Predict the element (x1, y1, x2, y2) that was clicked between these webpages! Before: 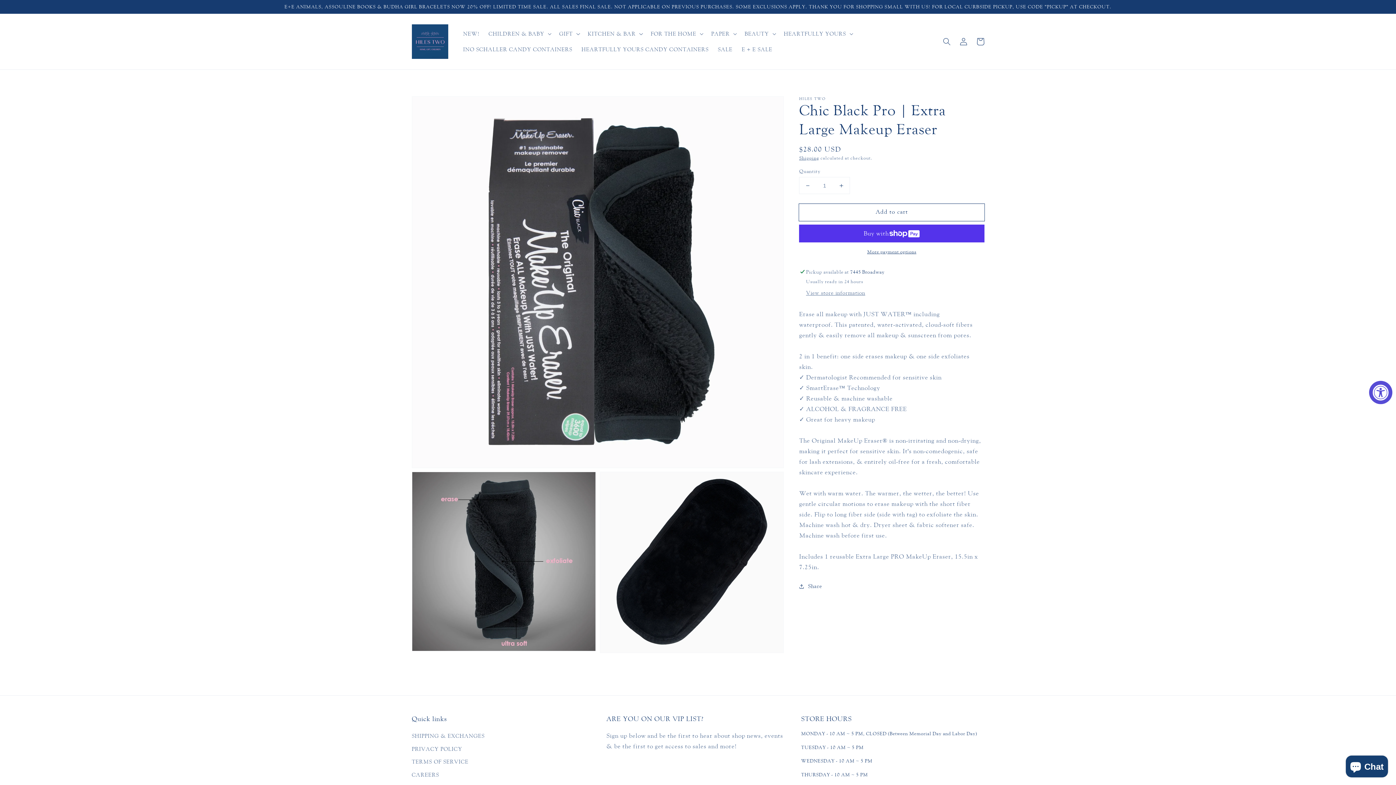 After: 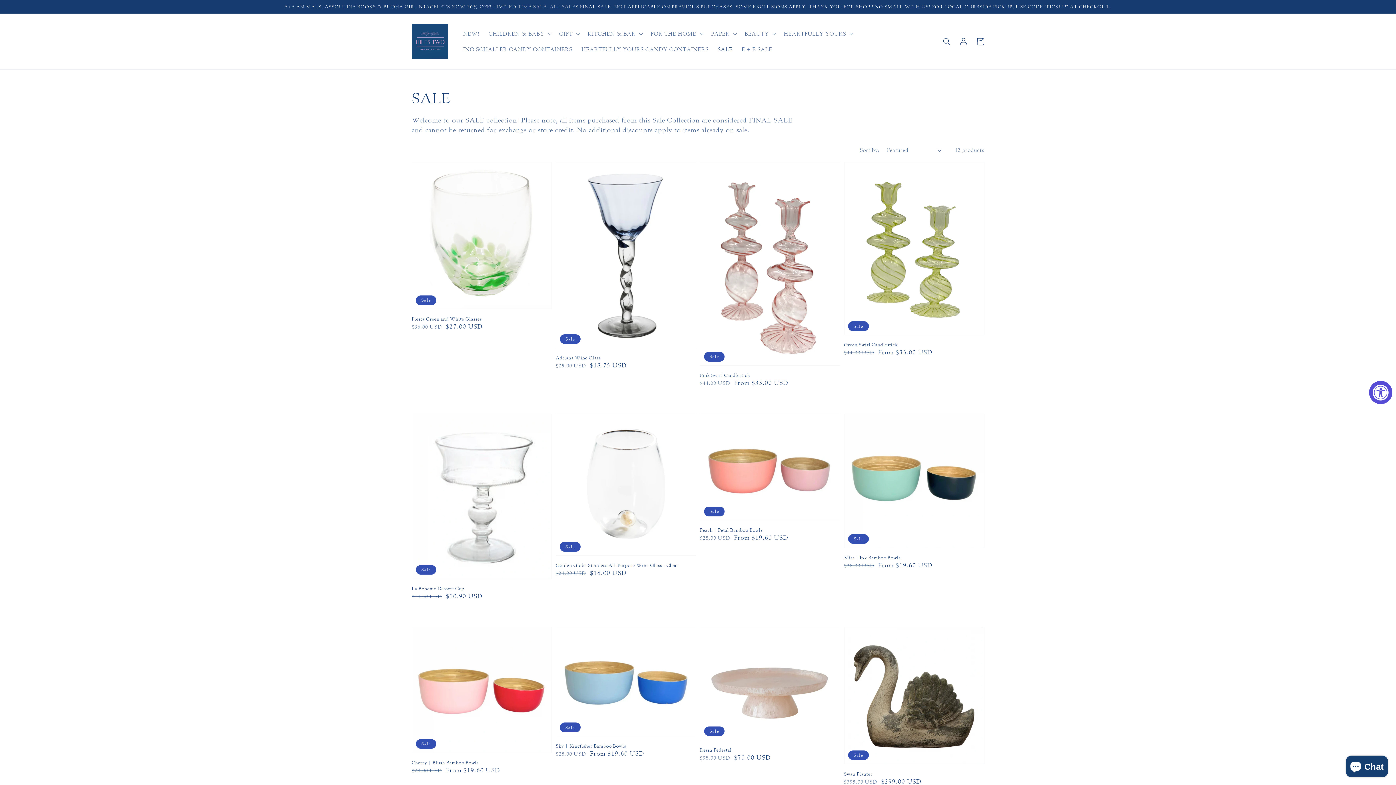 Action: label: SALE bbox: (713, 41, 737, 57)